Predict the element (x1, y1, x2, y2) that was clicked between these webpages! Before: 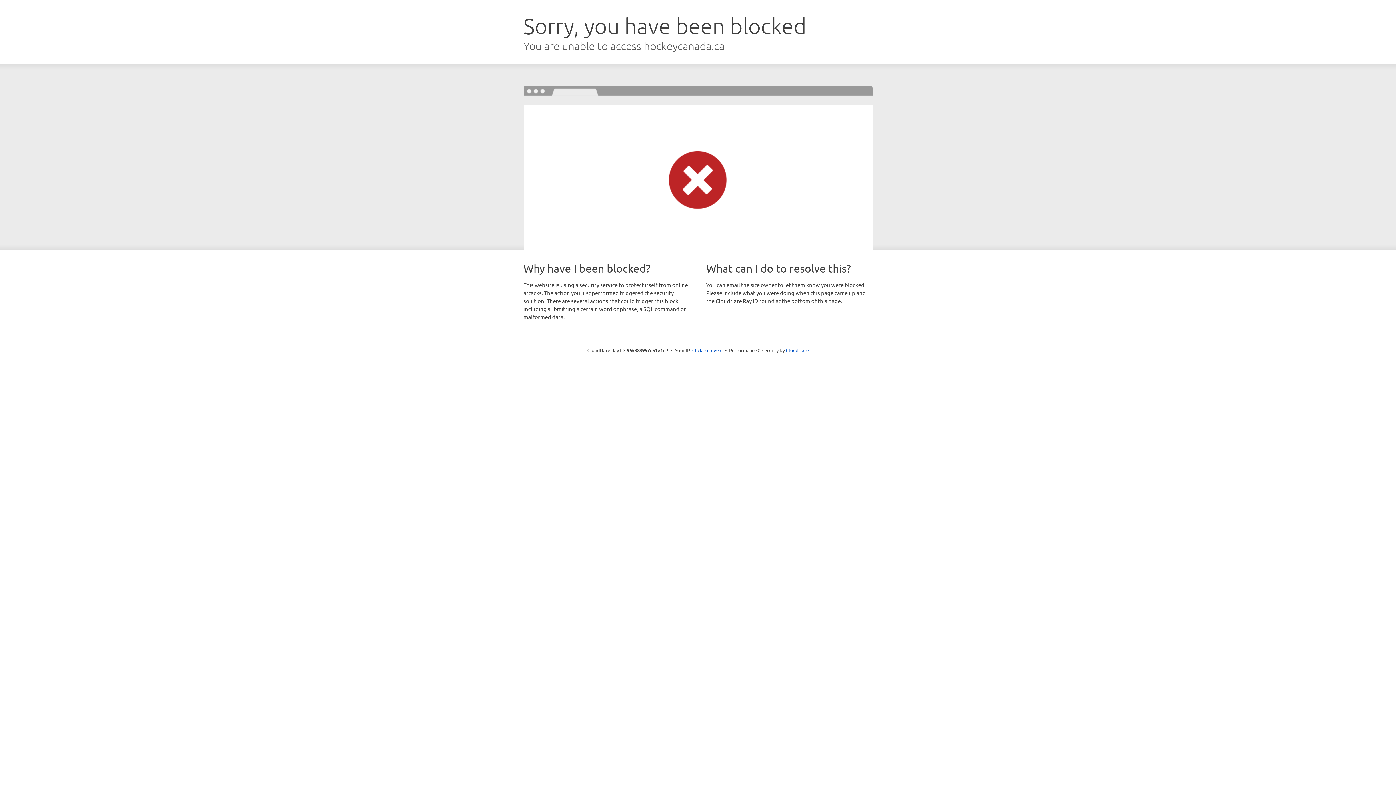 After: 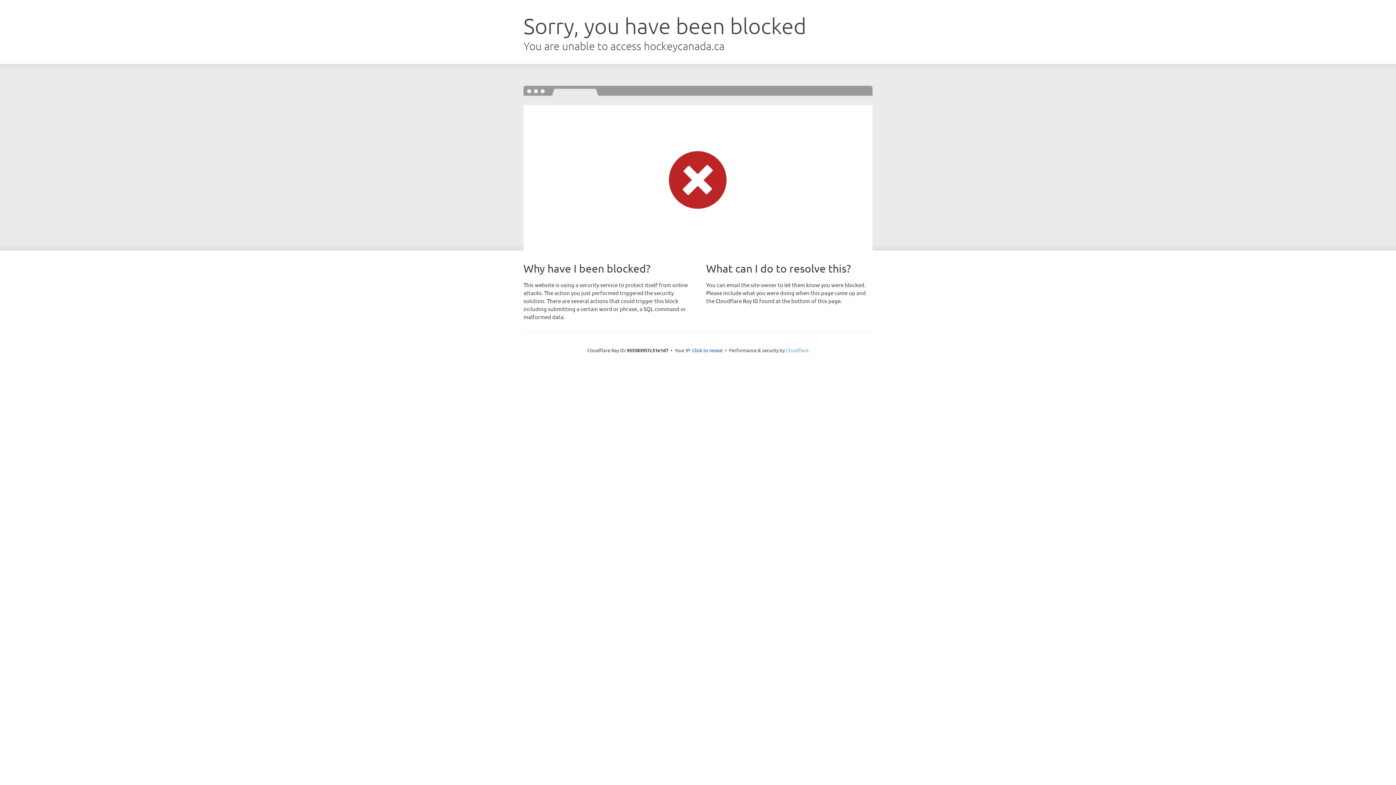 Action: bbox: (786, 347, 808, 353) label: Cloudflare